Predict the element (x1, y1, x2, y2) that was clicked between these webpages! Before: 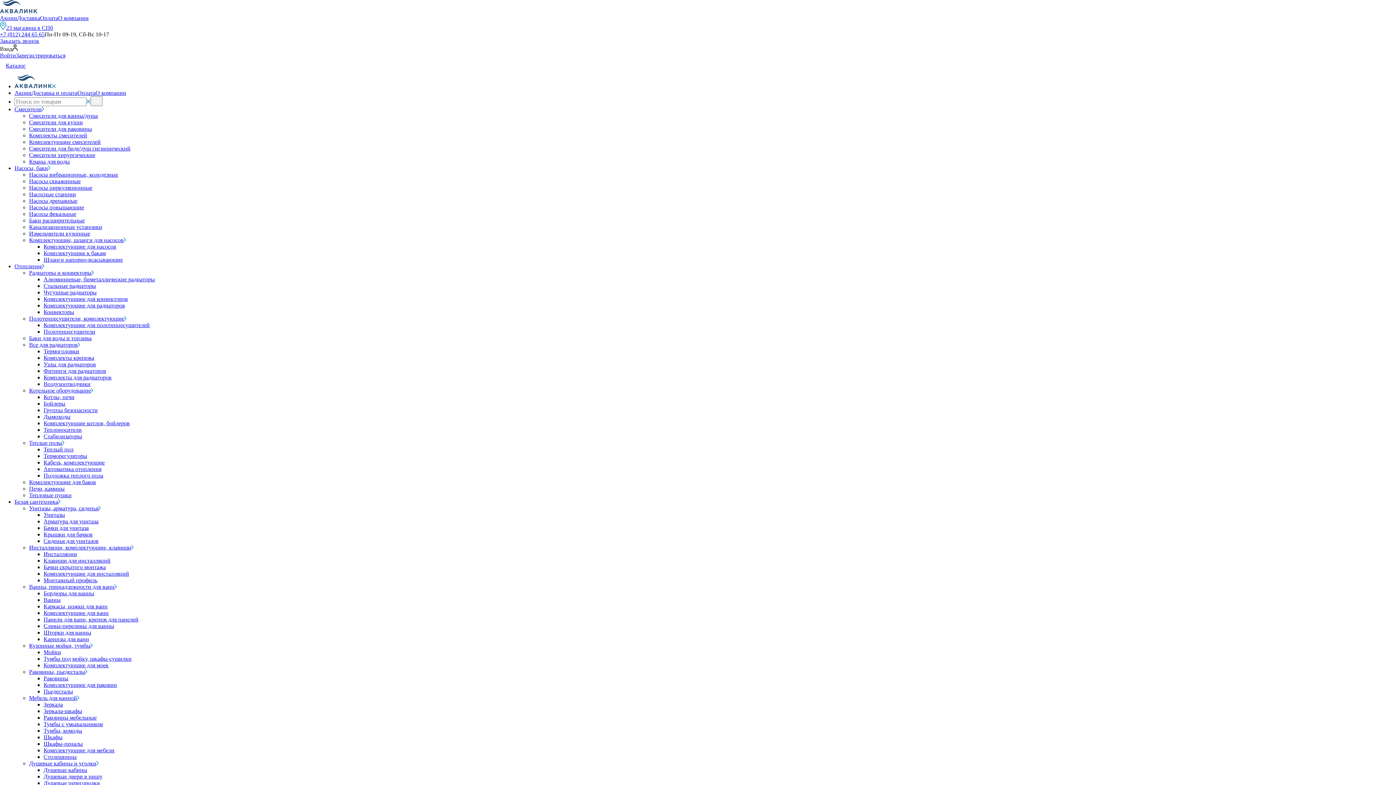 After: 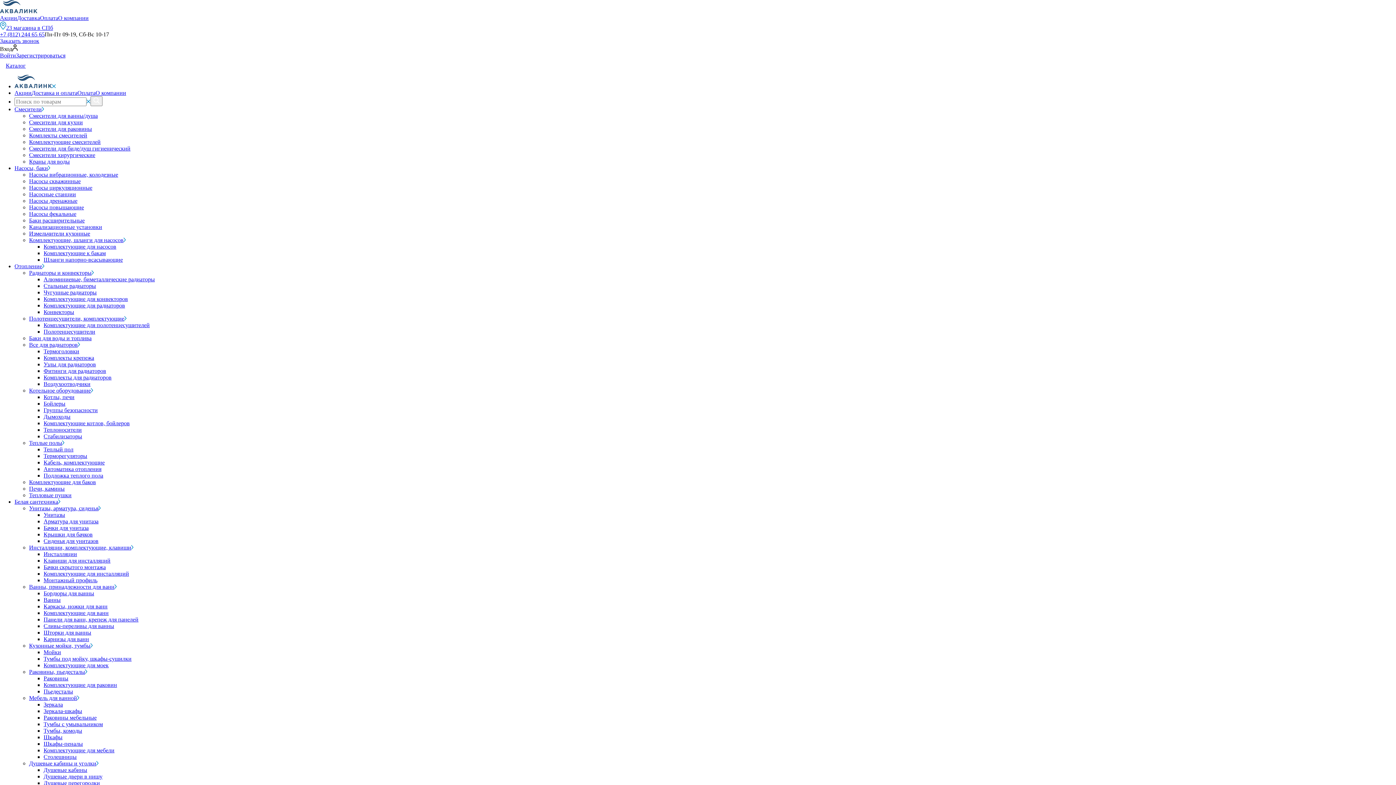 Action: bbox: (43, 721, 102, 727) label: Тумбы с умывальником